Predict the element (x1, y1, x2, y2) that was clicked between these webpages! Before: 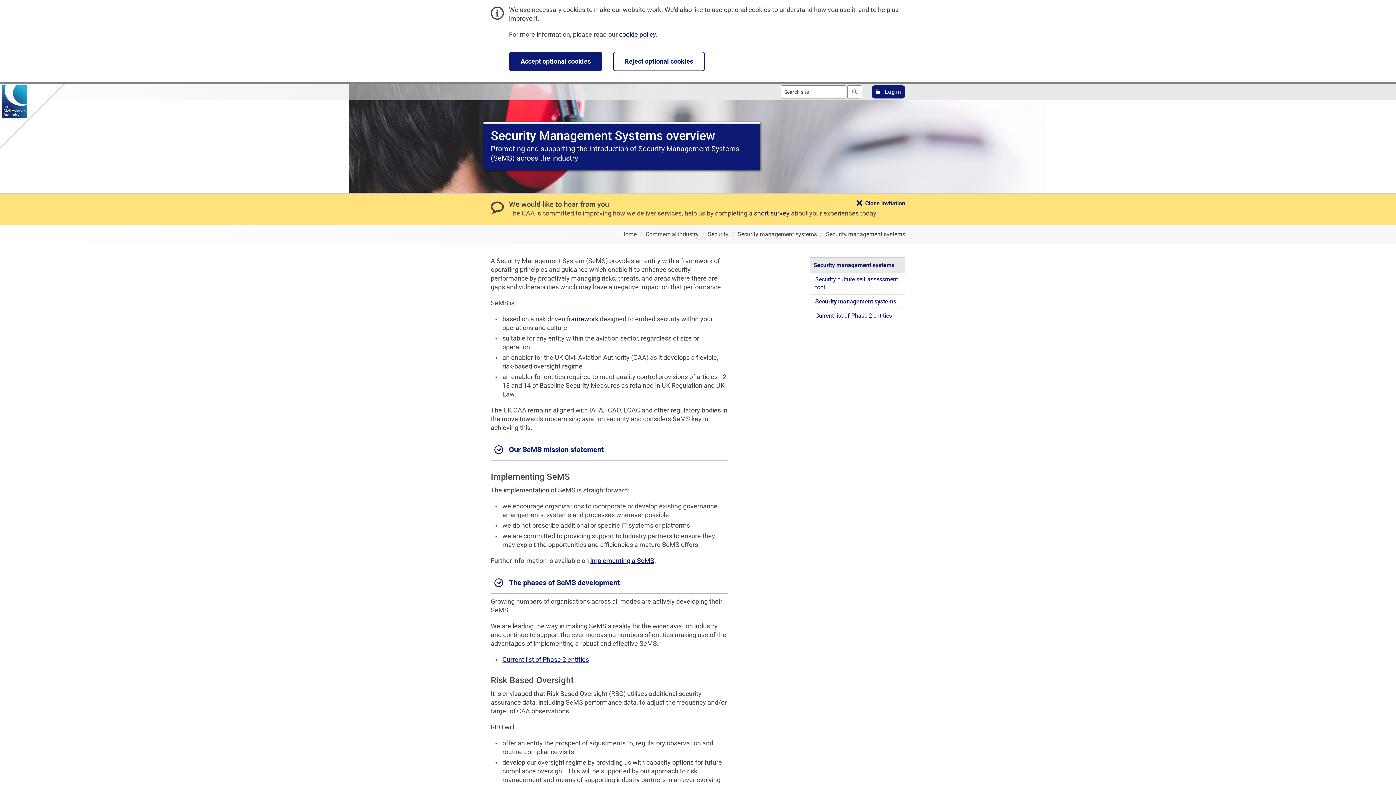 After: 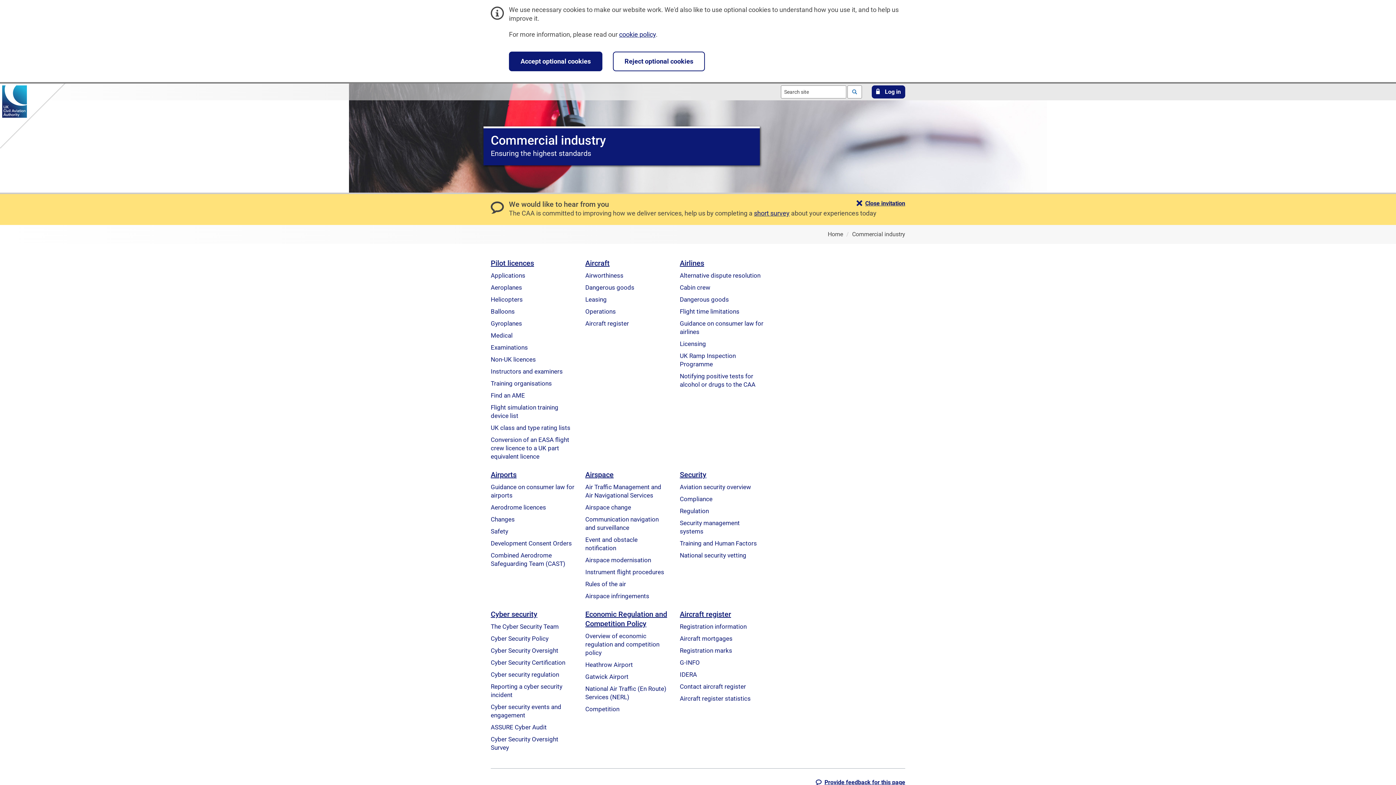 Action: bbox: (645, 230, 698, 237) label: Commercial industry